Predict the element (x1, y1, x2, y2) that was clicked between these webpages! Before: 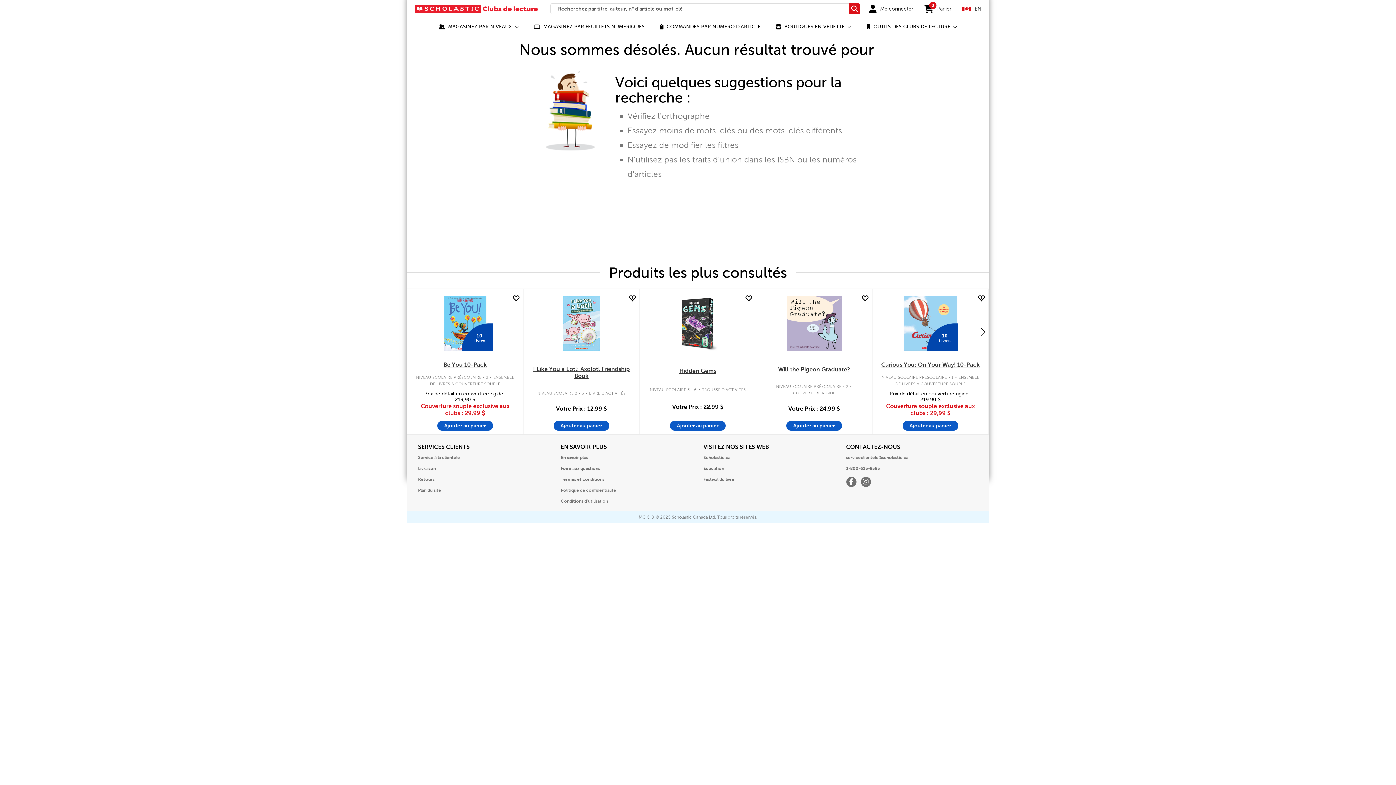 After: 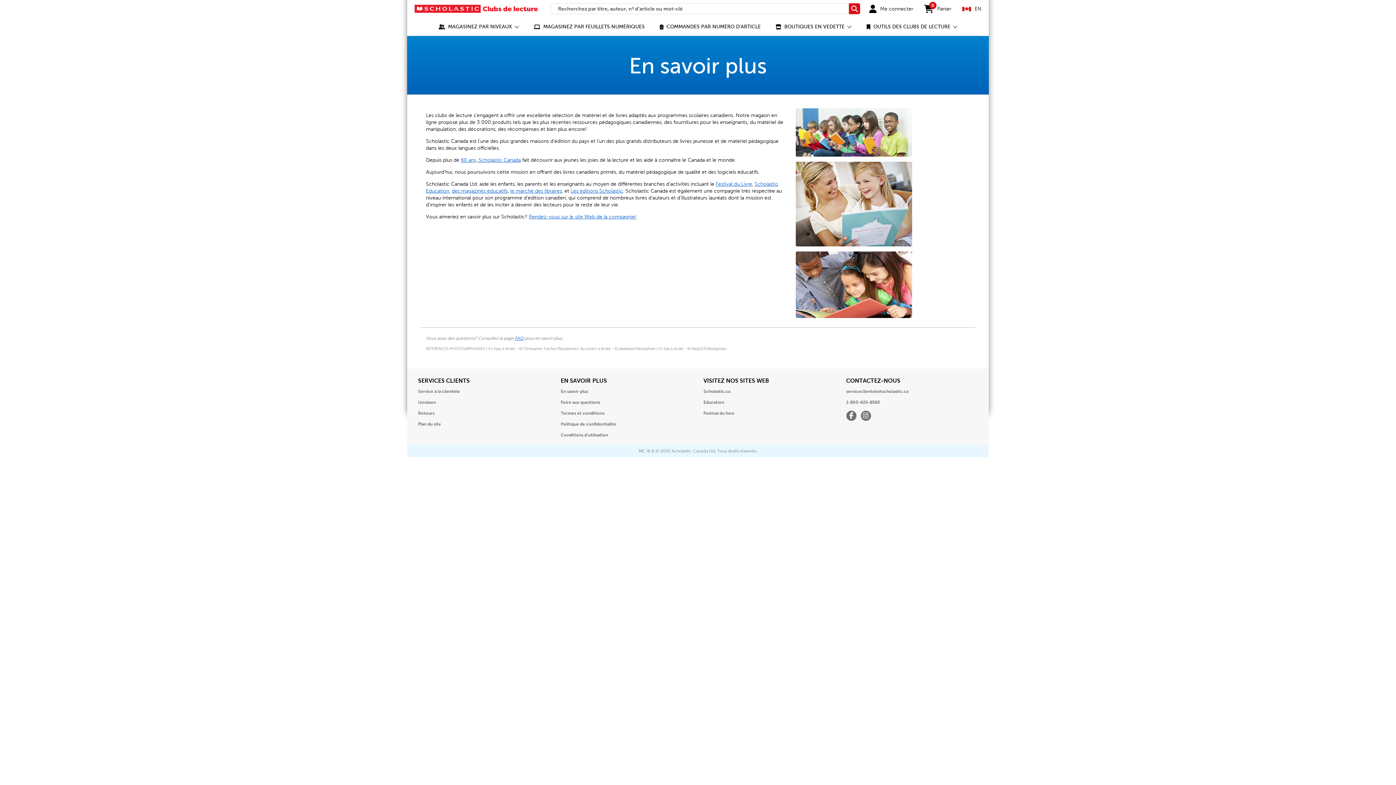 Action: label: En savoir plus bbox: (560, 453, 588, 462)